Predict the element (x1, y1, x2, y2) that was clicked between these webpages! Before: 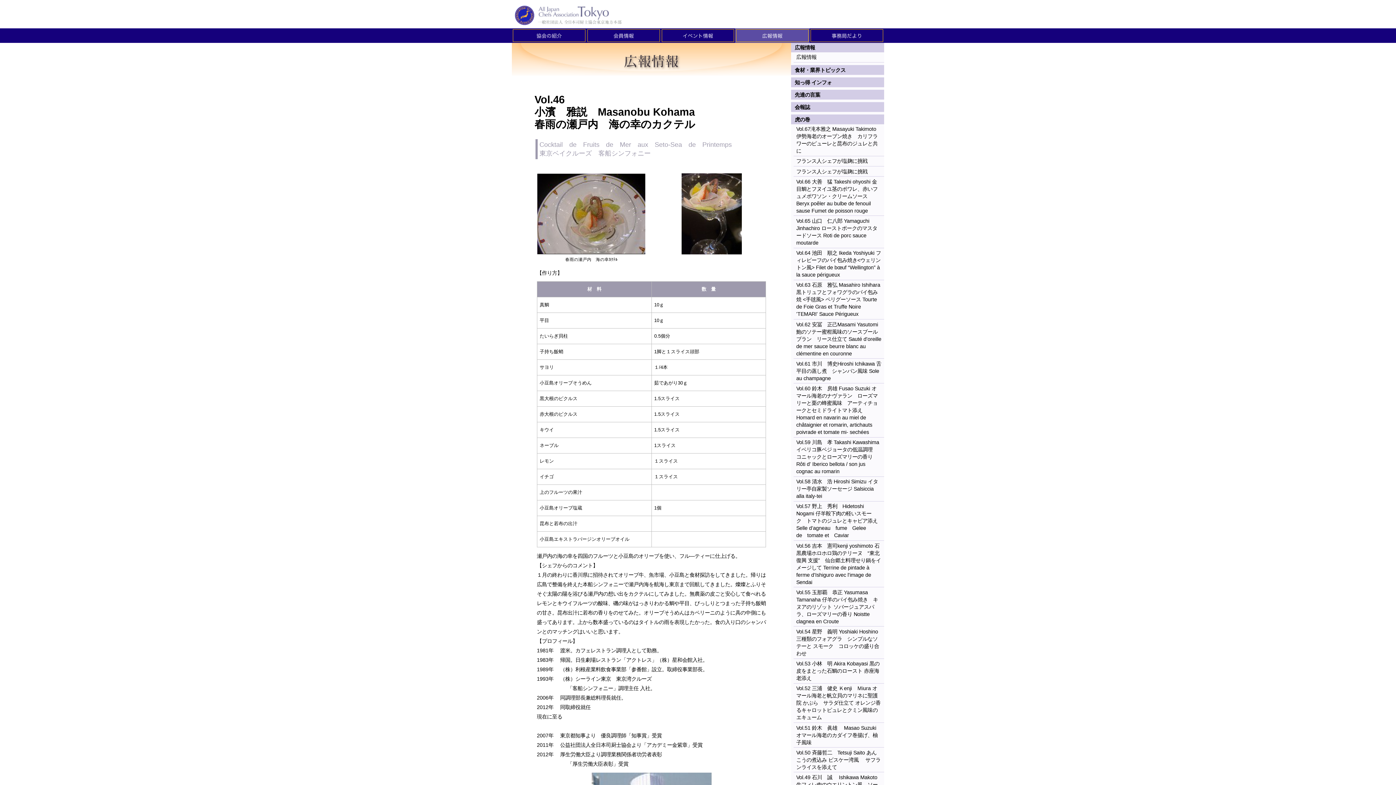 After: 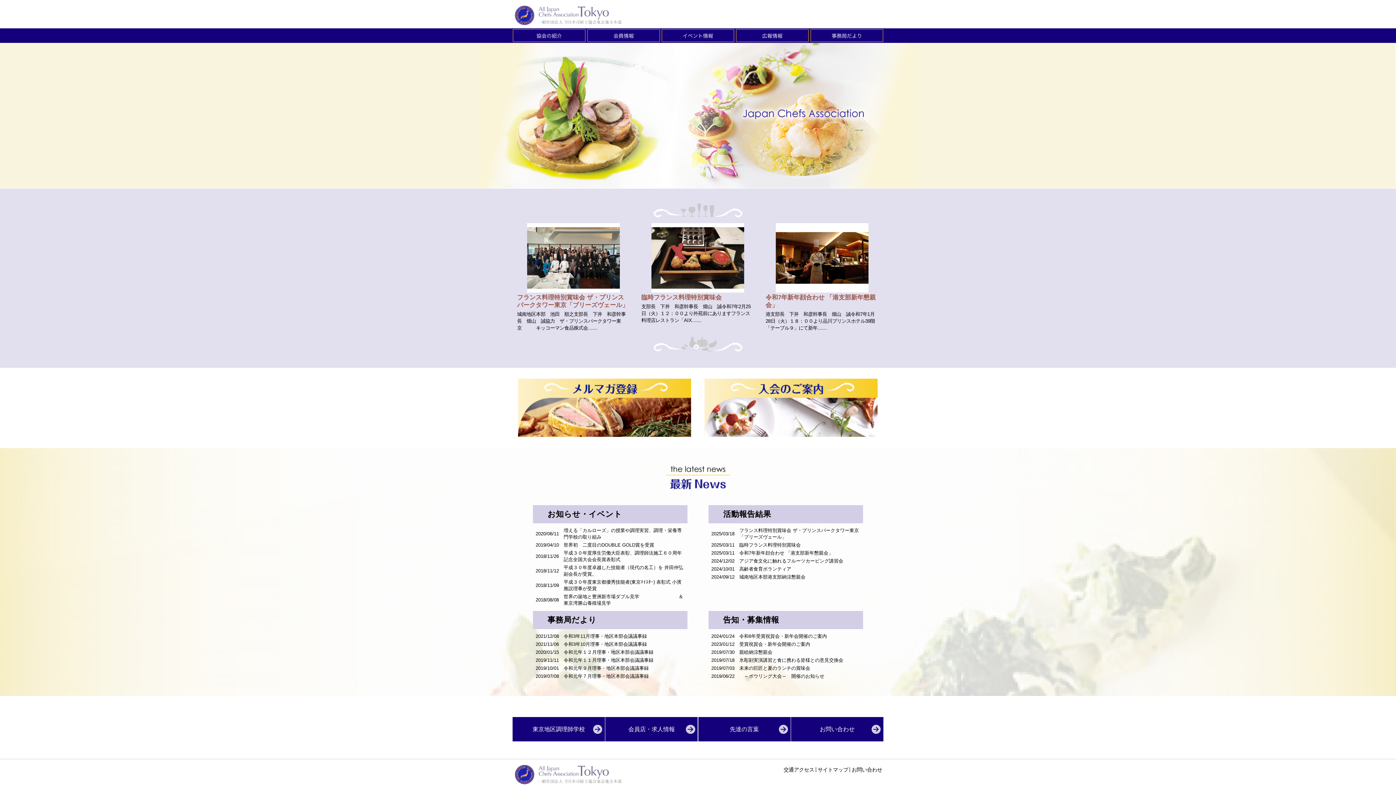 Action: bbox: (512, 0, 884, 28)